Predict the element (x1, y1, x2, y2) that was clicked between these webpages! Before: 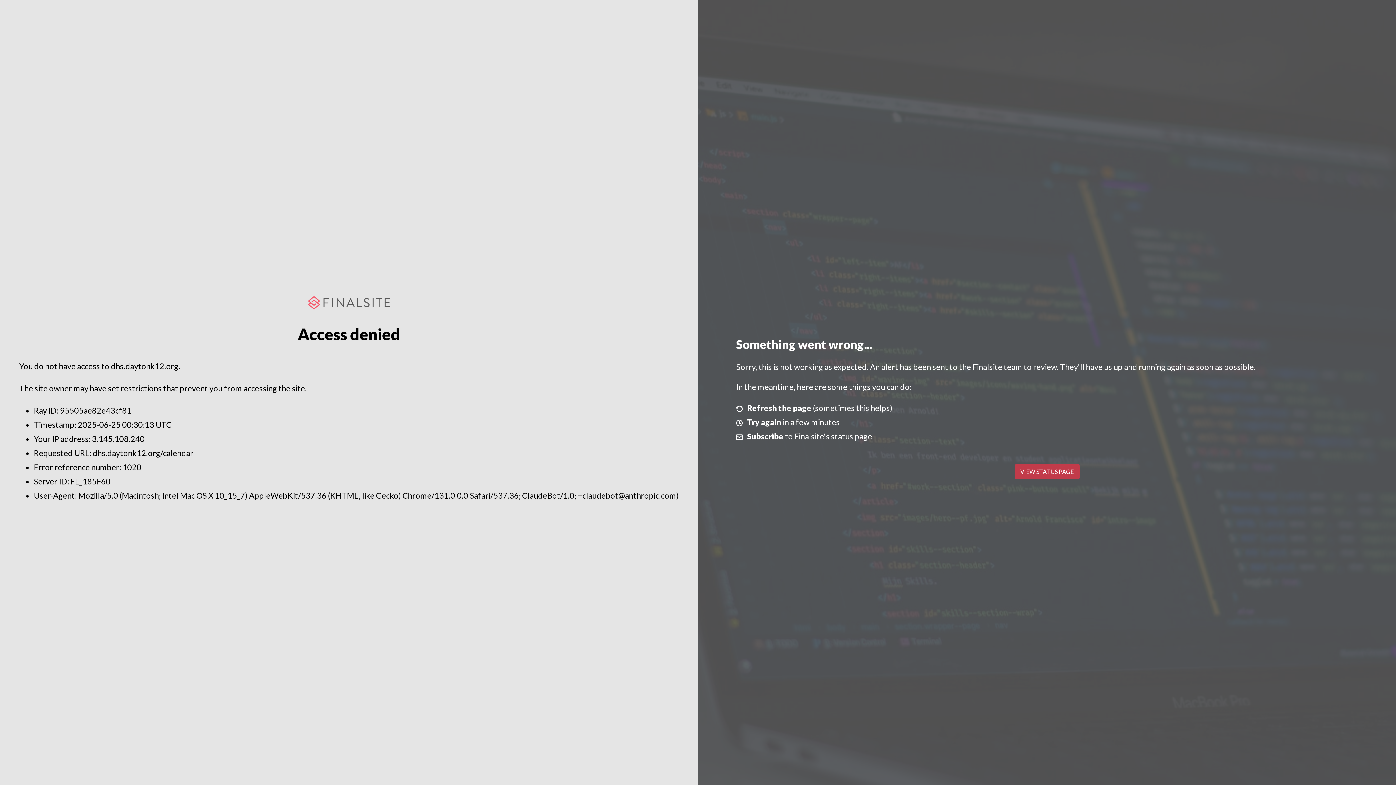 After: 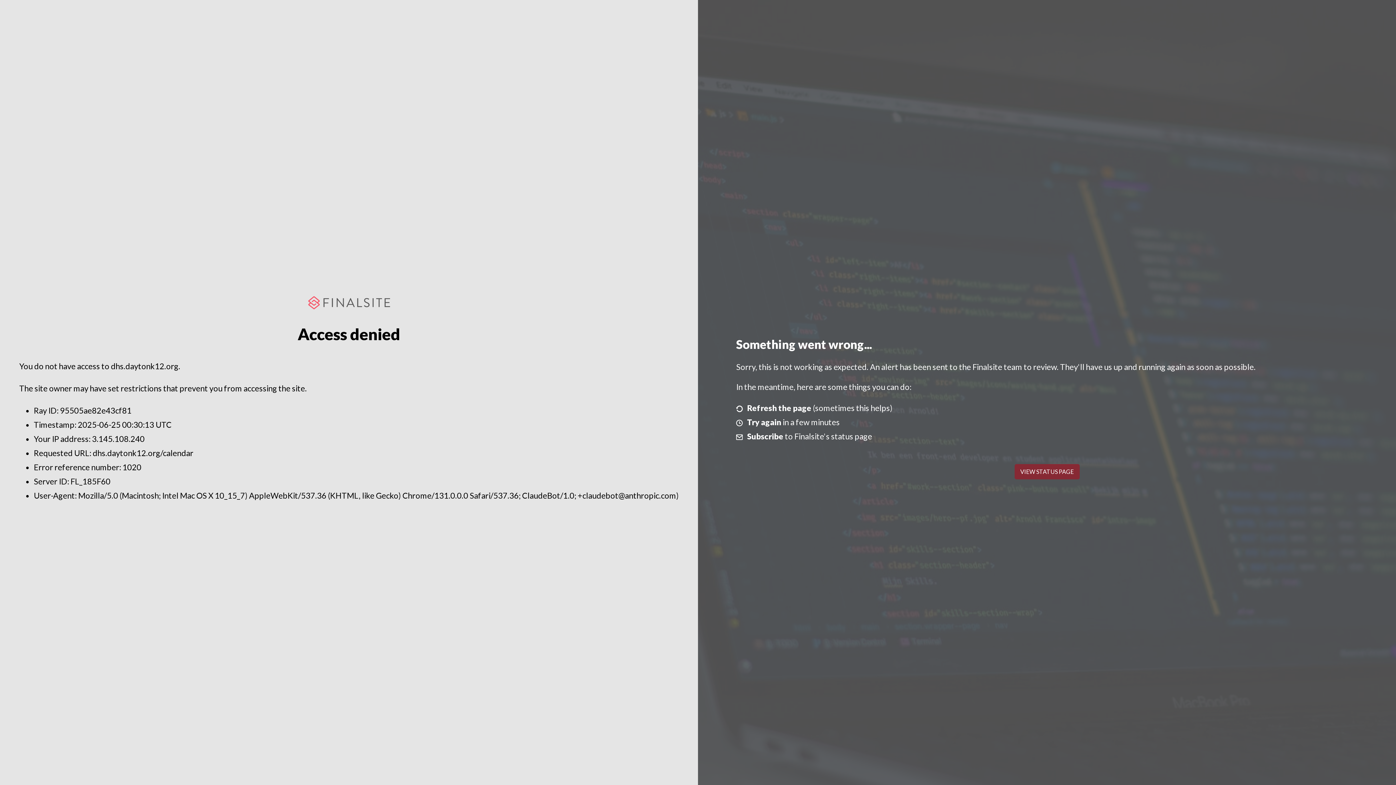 Action: label: VIEW STATUS PAGE bbox: (1014, 464, 1079, 479)